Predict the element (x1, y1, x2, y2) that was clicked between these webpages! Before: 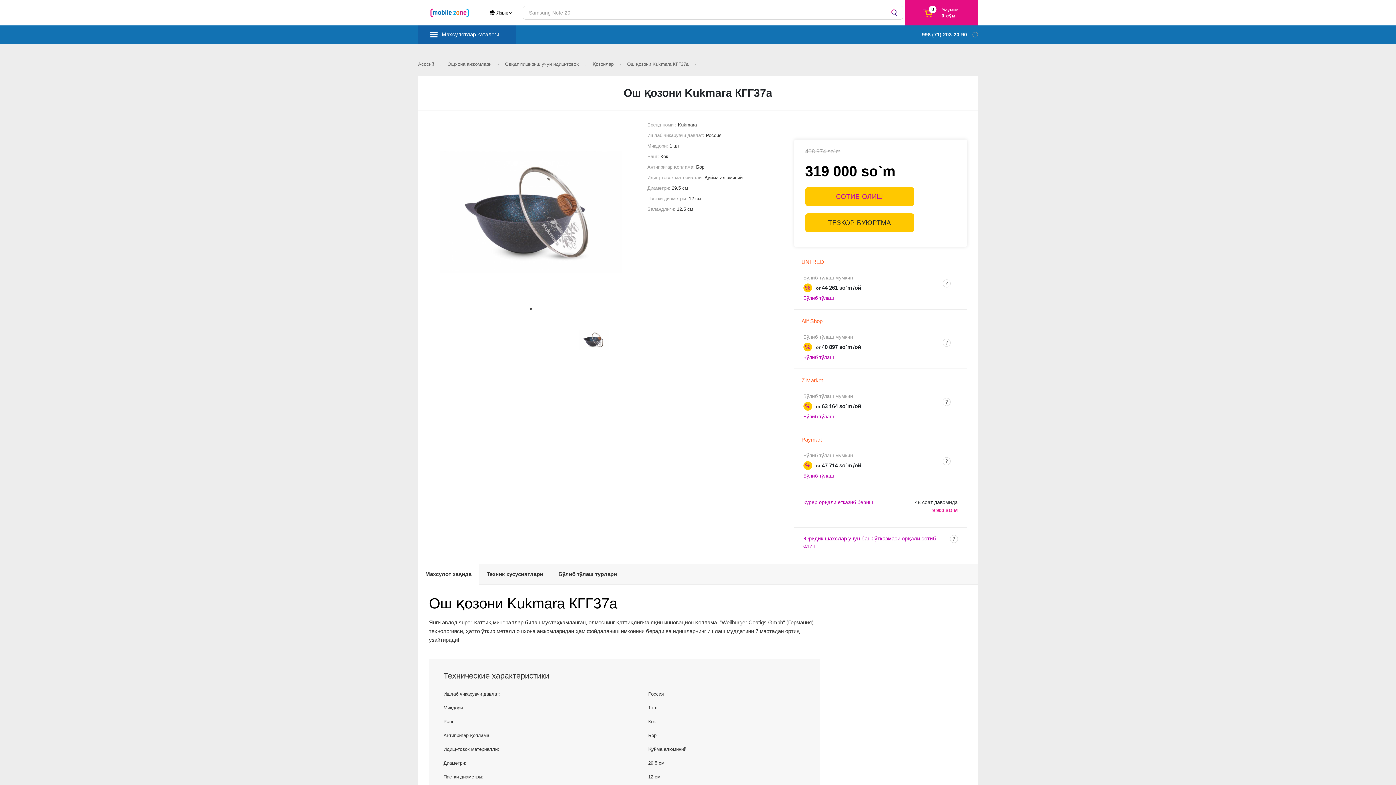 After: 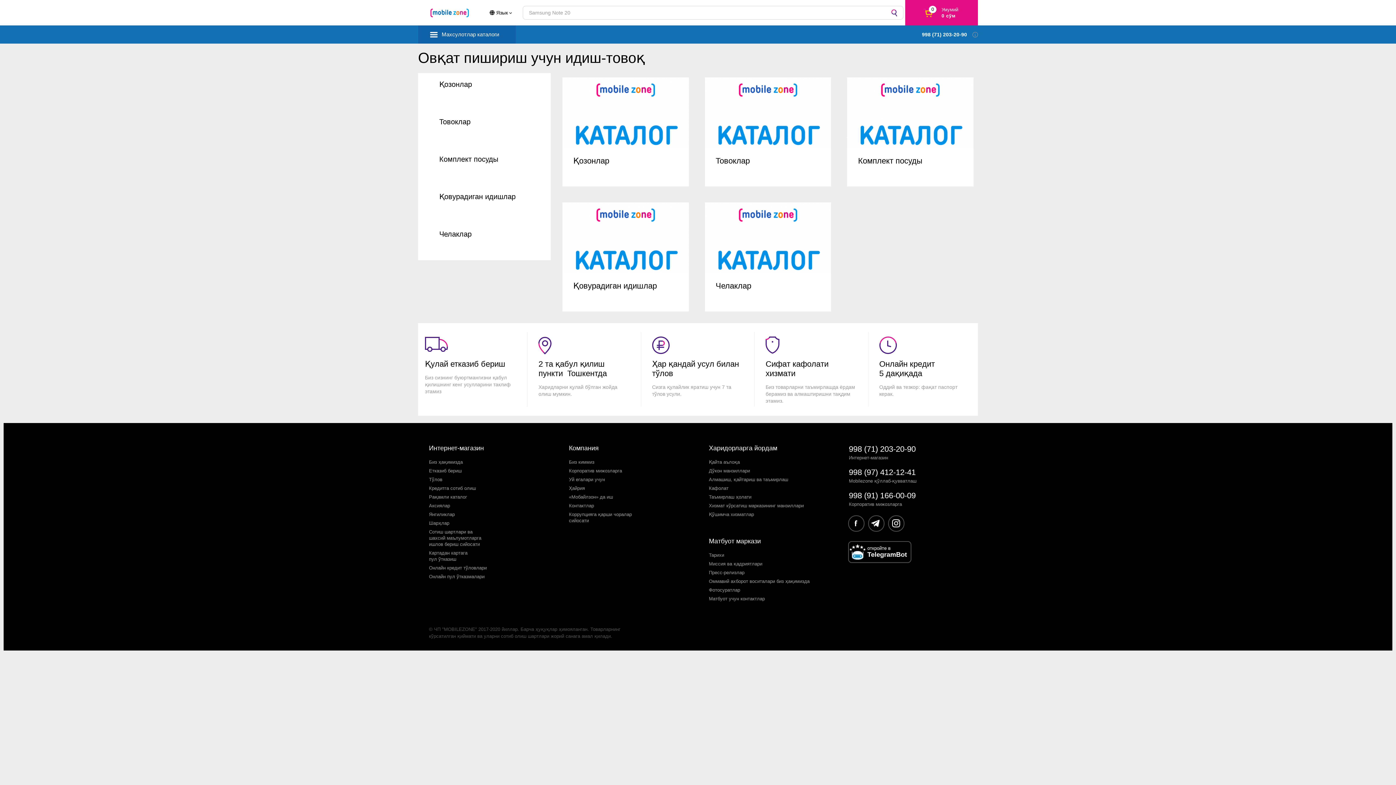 Action: label: Овқат пишириш учун идиш-товоқ  bbox: (505, 61, 591, 66)